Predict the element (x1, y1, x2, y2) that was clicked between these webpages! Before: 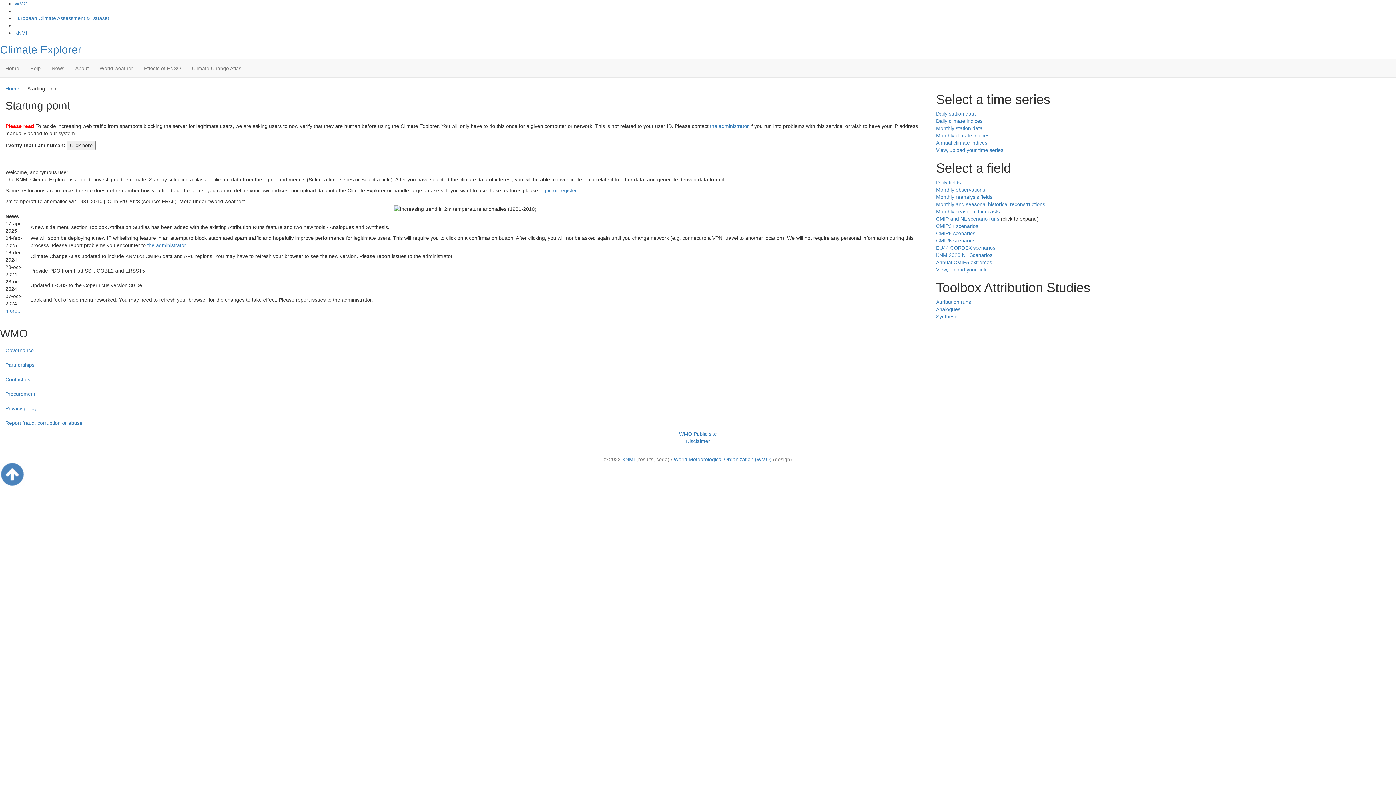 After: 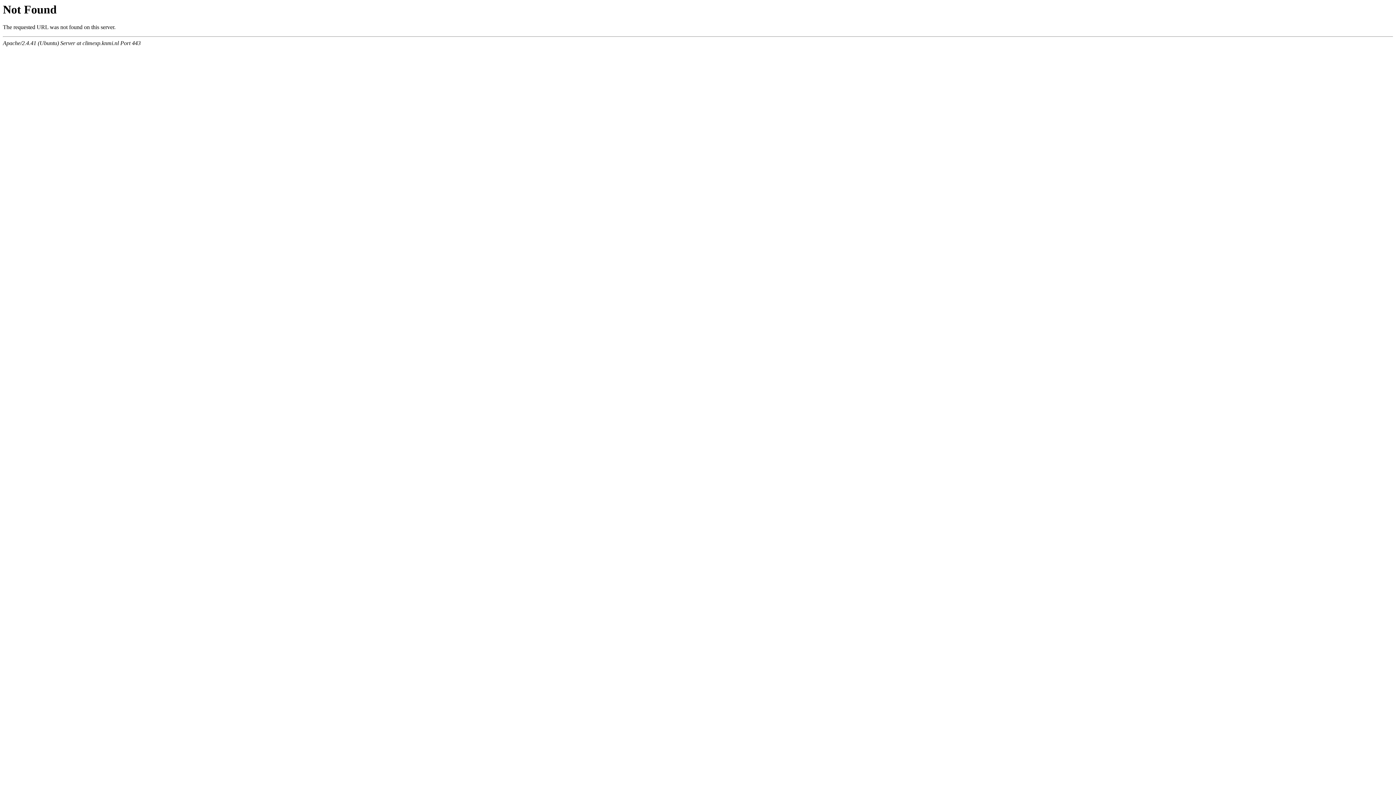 Action: label: KNMI2023 NL Scenarios bbox: (936, 252, 992, 258)